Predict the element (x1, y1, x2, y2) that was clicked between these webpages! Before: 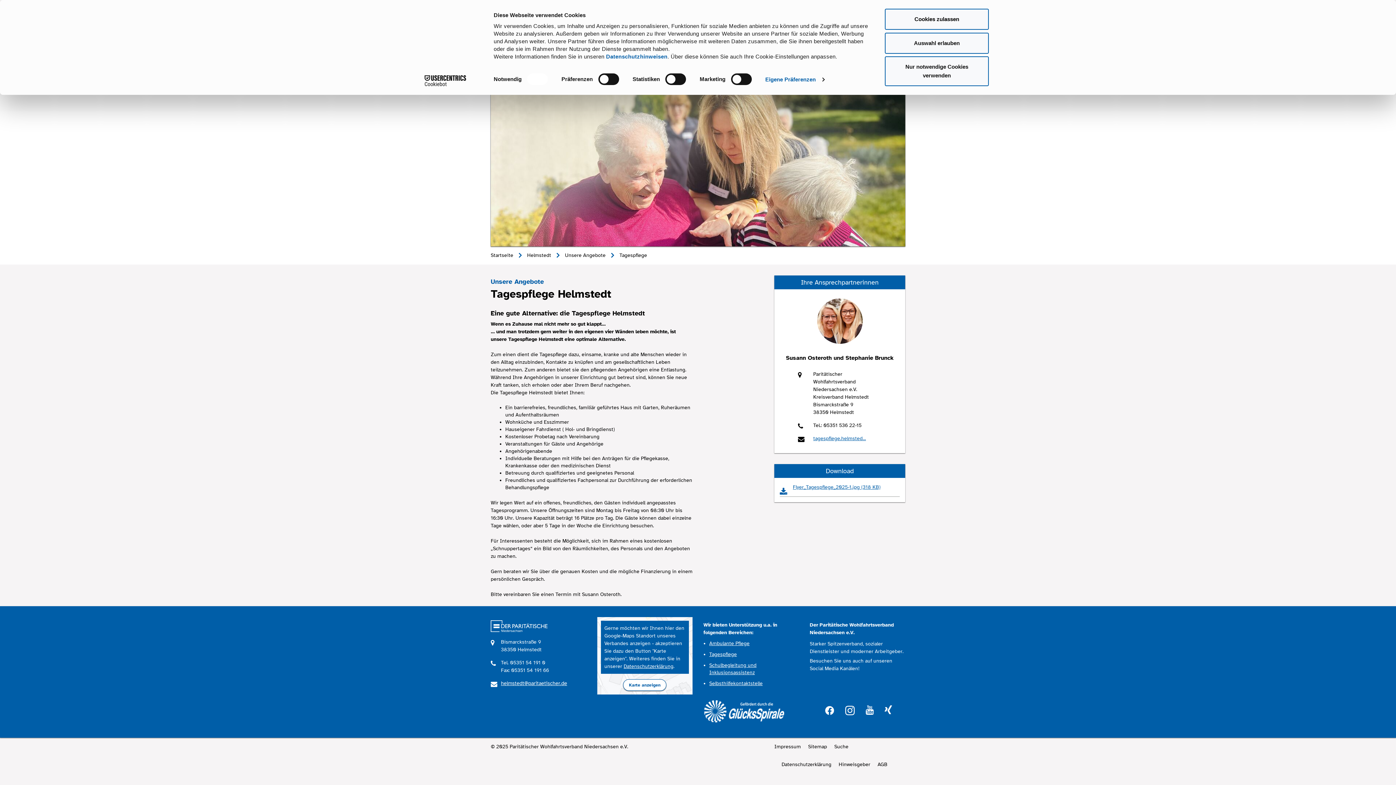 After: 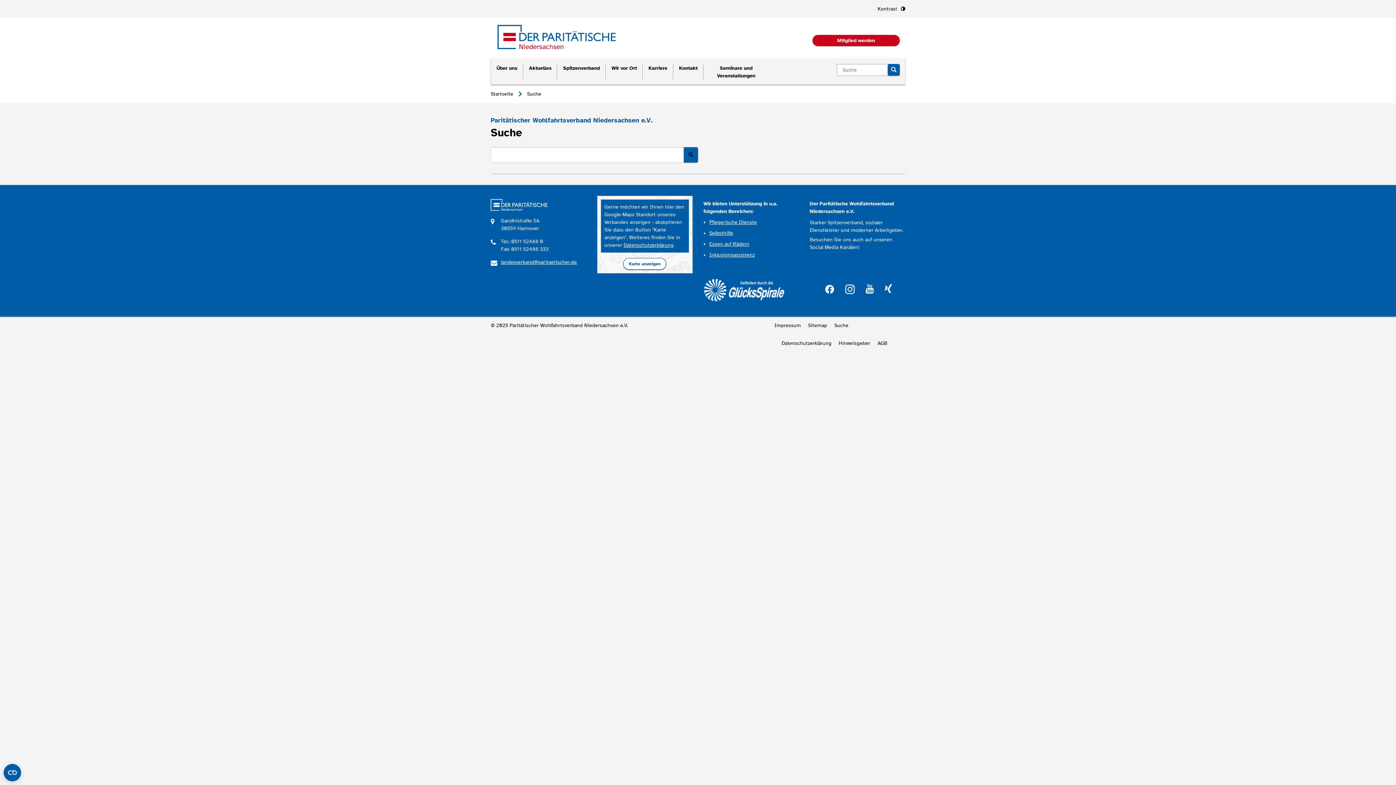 Action: label: Suche bbox: (834, 738, 848, 755)